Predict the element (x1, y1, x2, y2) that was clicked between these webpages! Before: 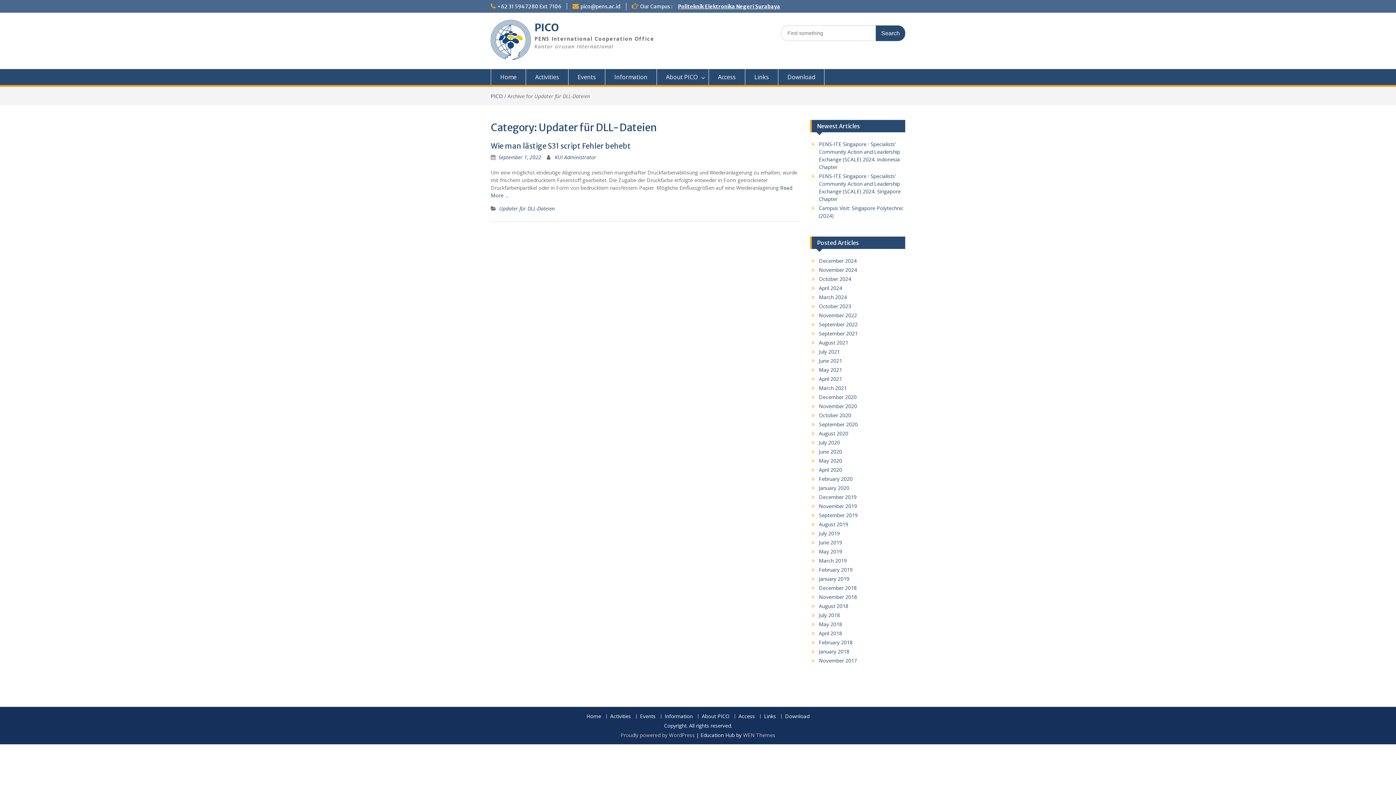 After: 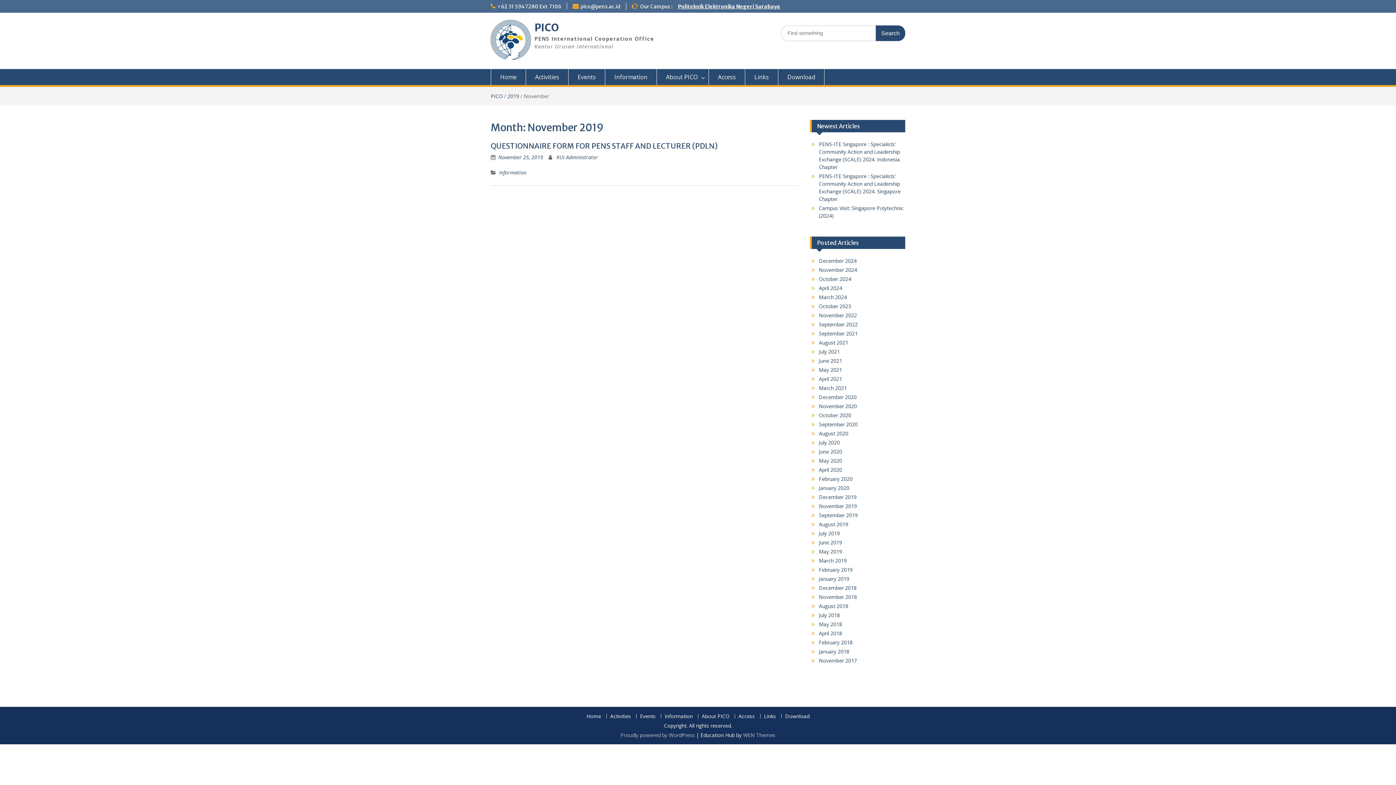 Action: bbox: (819, 502, 857, 509) label: November 2019